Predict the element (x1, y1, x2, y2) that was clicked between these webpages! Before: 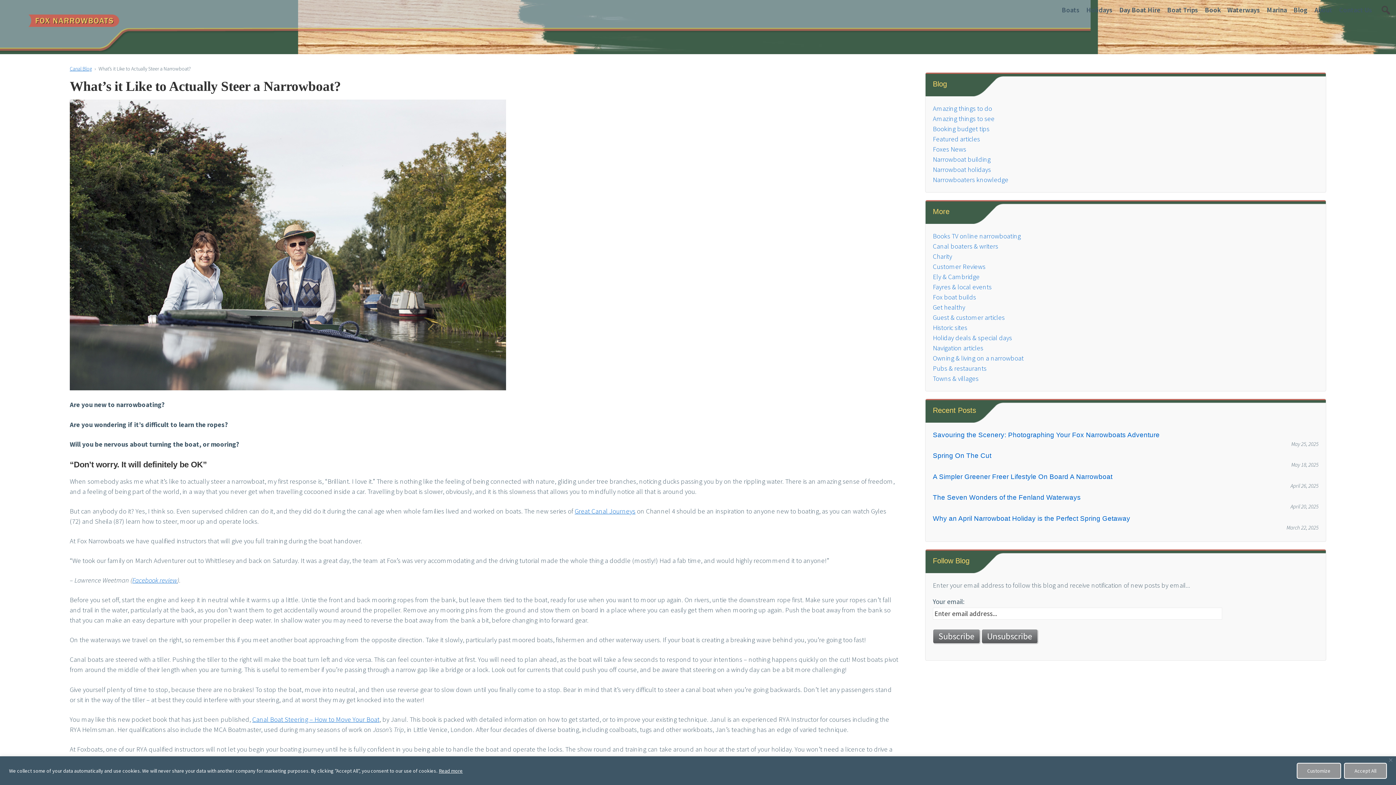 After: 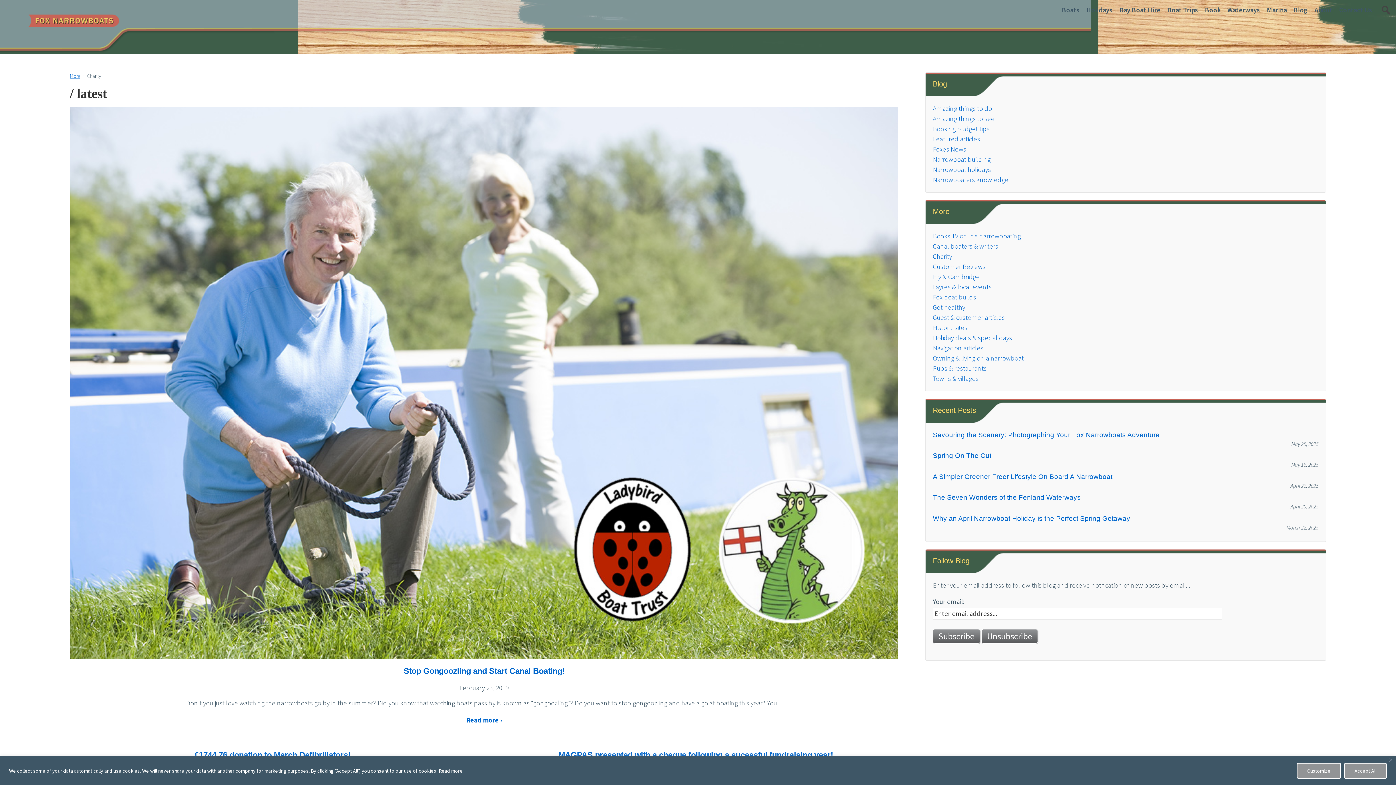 Action: bbox: (933, 252, 952, 260) label: Charity